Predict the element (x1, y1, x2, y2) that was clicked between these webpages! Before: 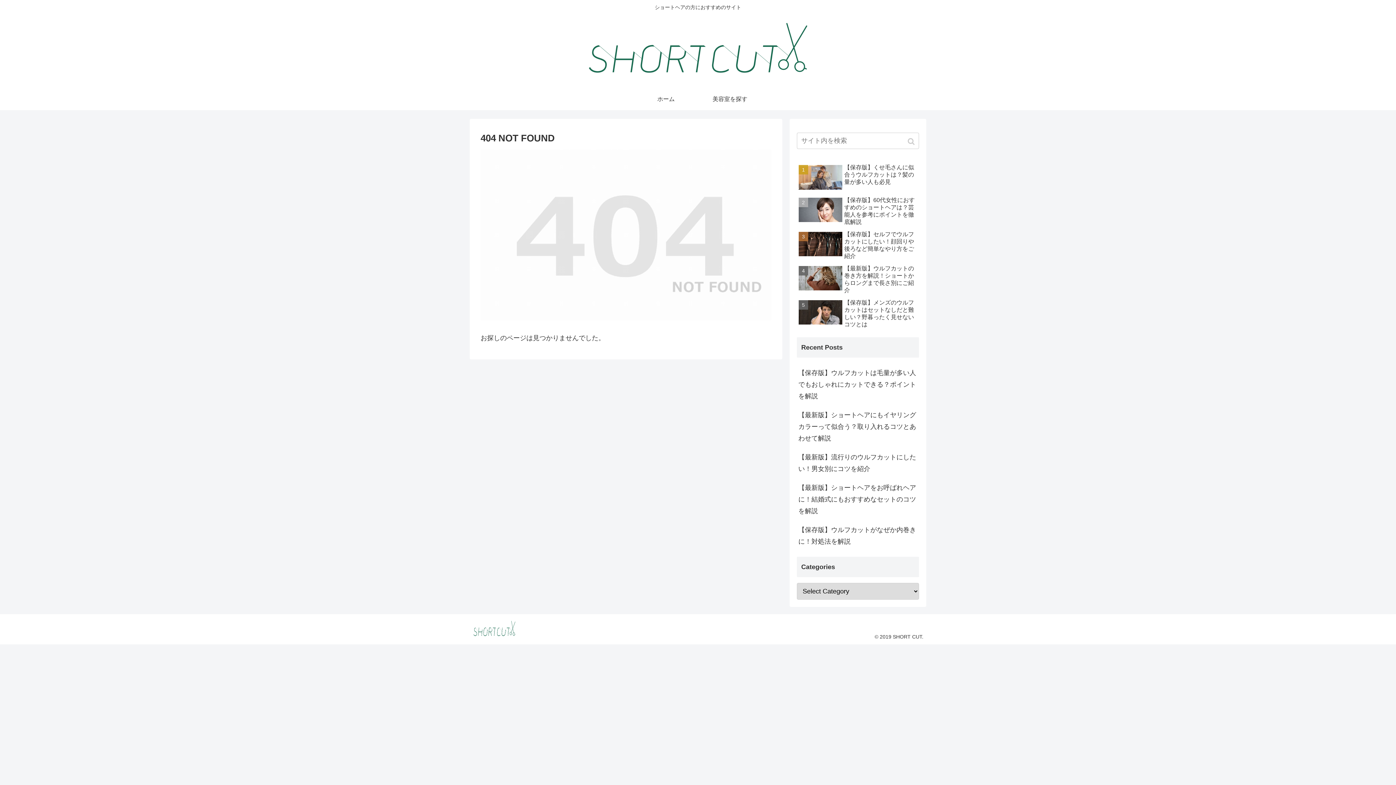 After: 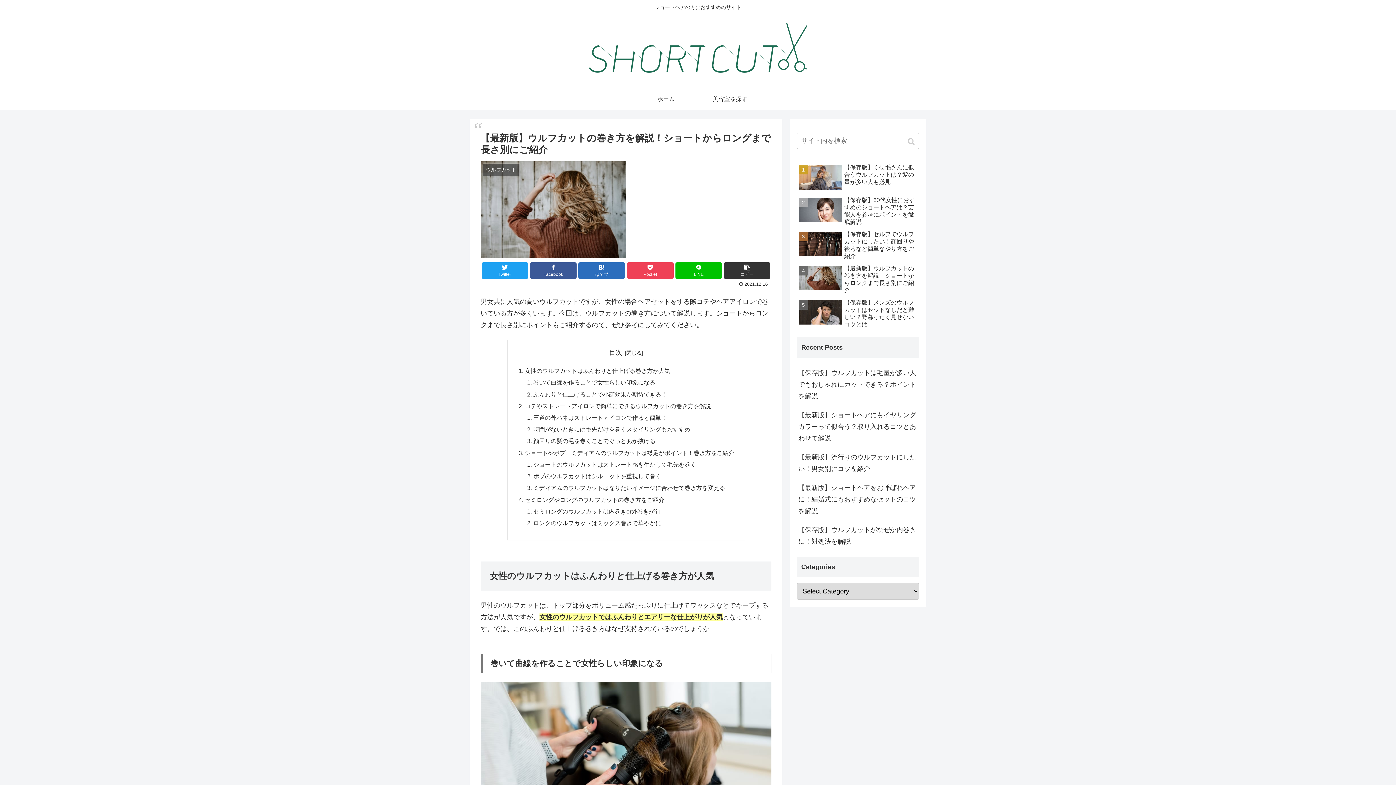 Action: bbox: (797, 263, 919, 295) label: 【最新版】ウルフカットの巻き方を解説！ショートからロングまで長さ別にご紹介